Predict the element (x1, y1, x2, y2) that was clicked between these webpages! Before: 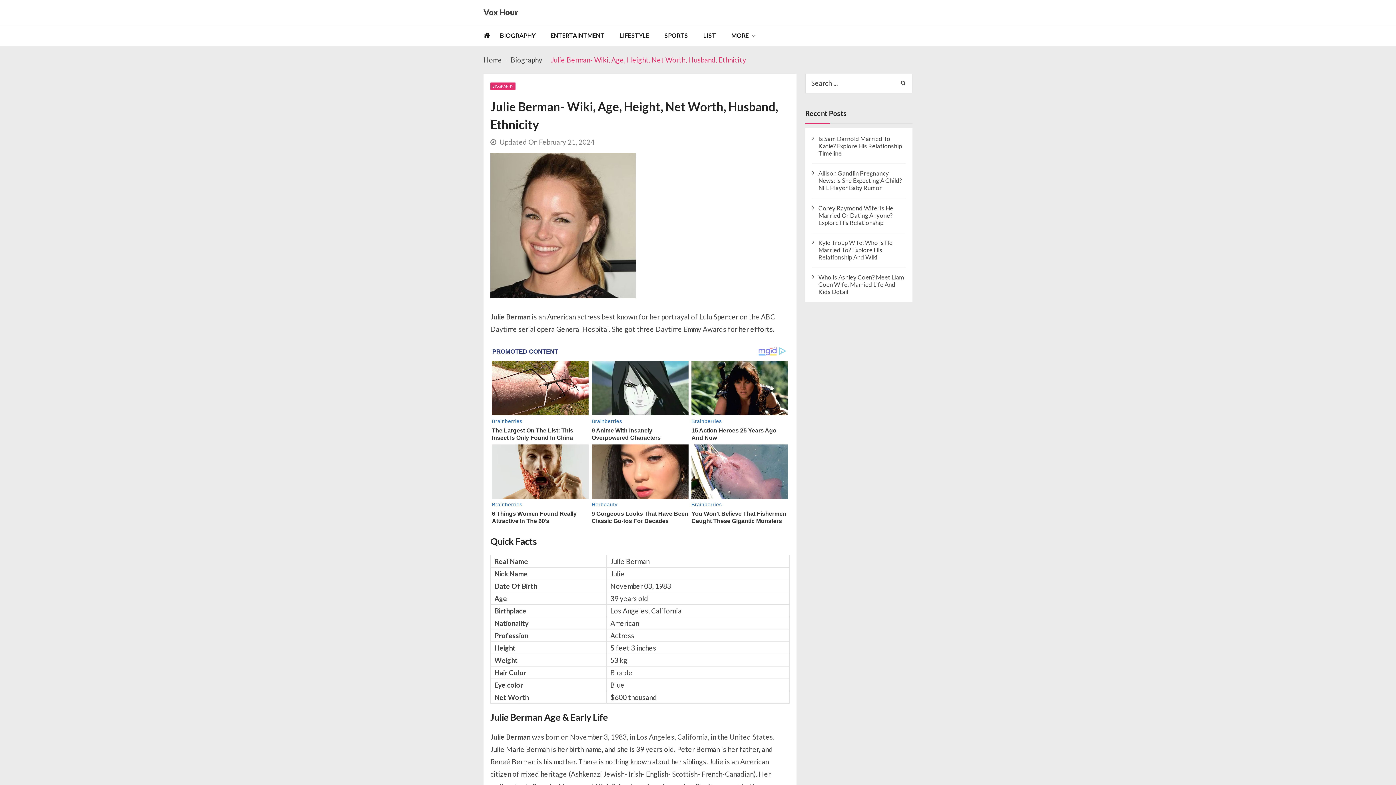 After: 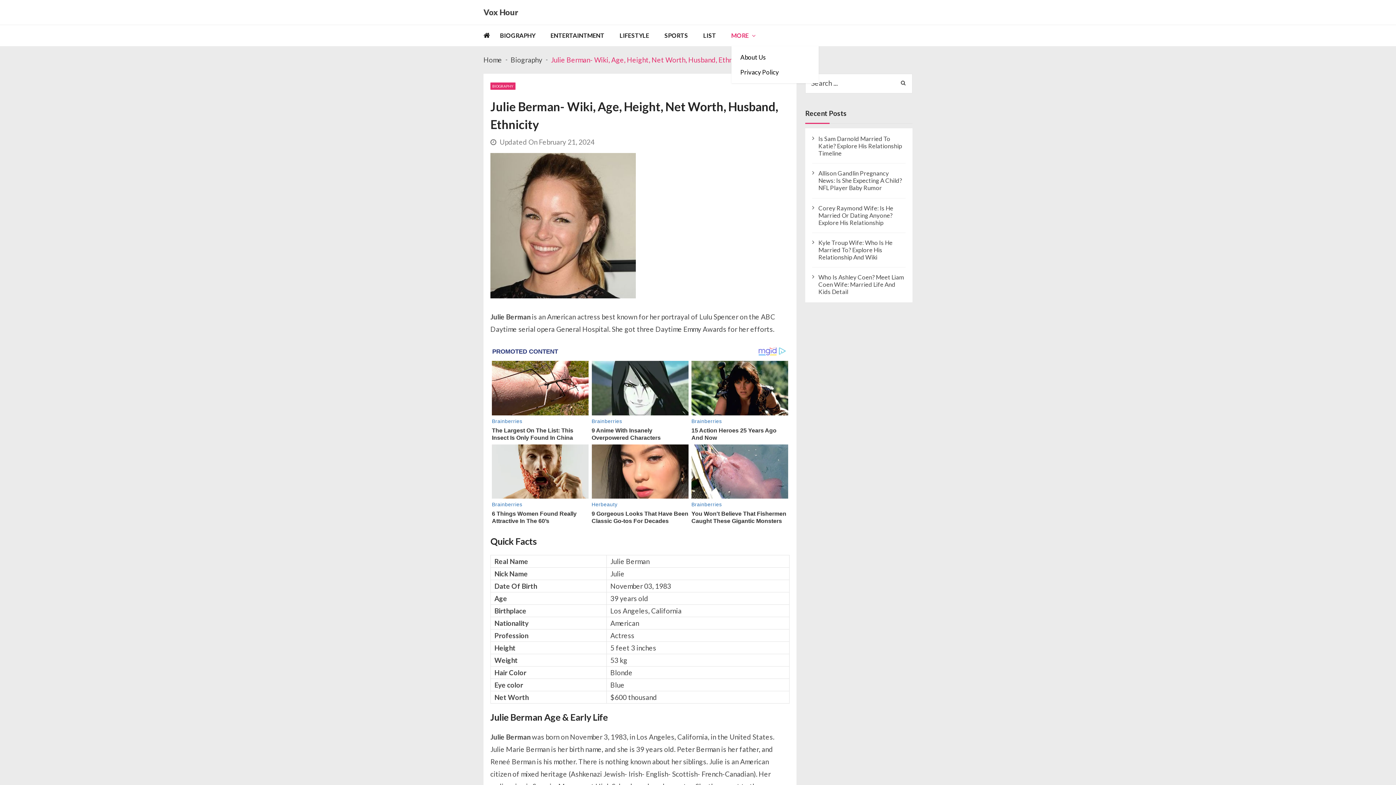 Action: bbox: (731, 25, 769, 46) label: MORE